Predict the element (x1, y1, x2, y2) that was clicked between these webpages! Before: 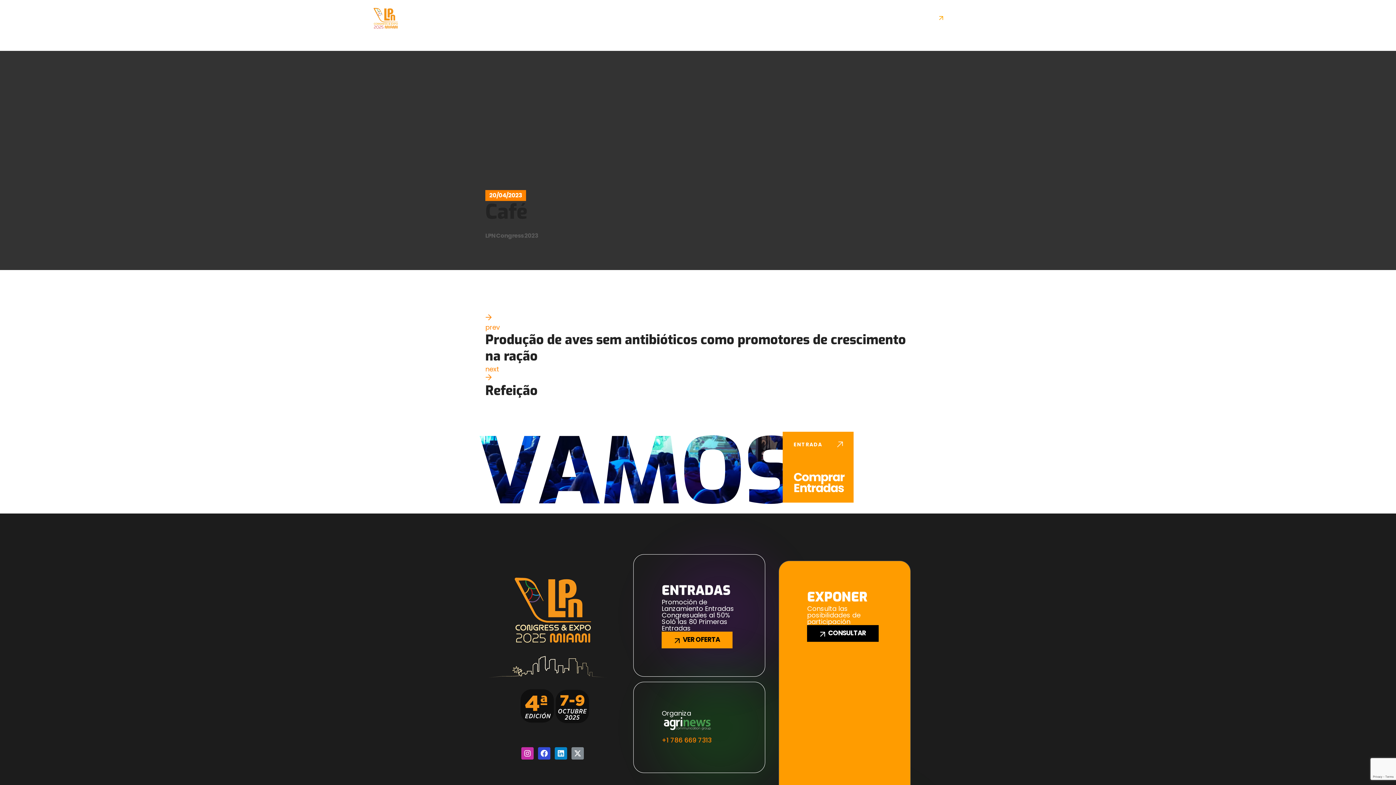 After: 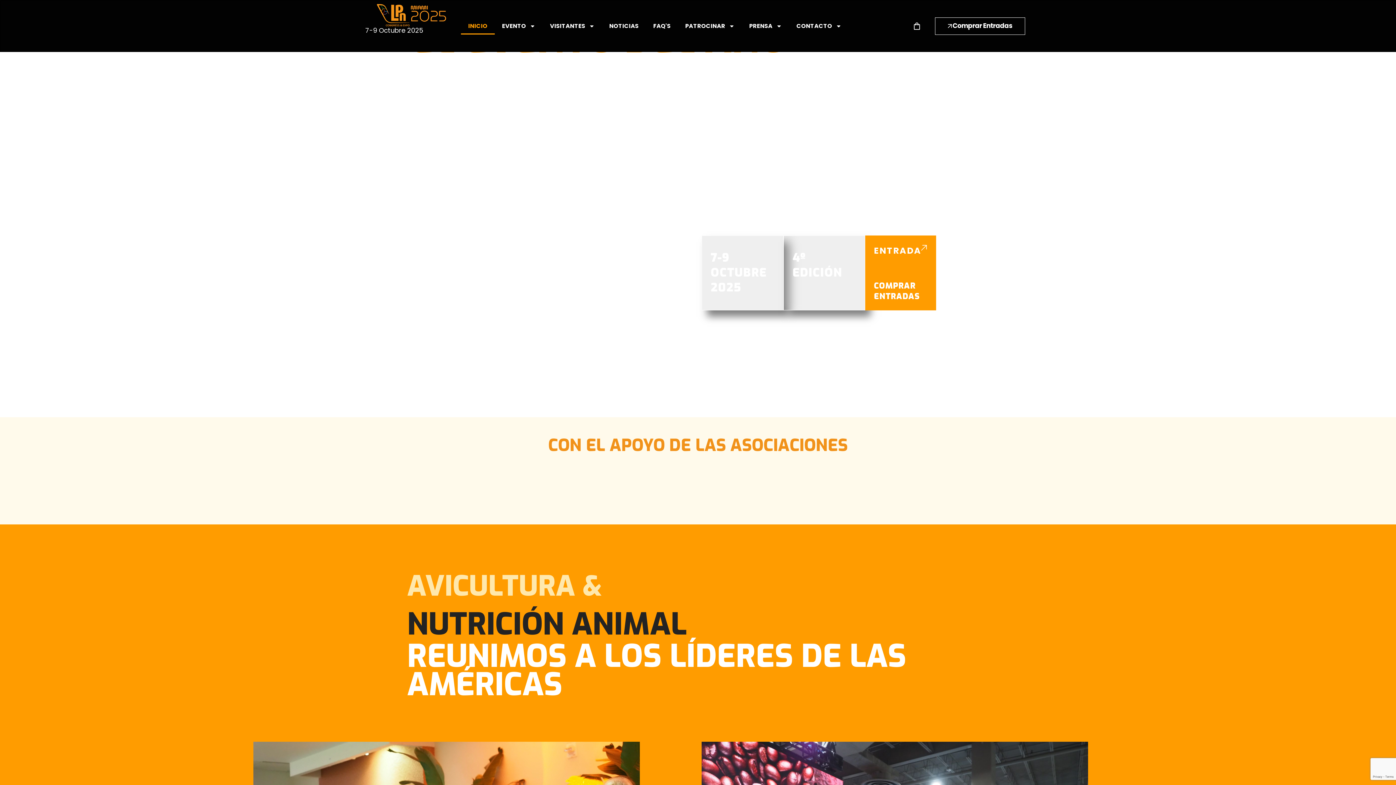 Action: bbox: (485, 554, 619, 563)